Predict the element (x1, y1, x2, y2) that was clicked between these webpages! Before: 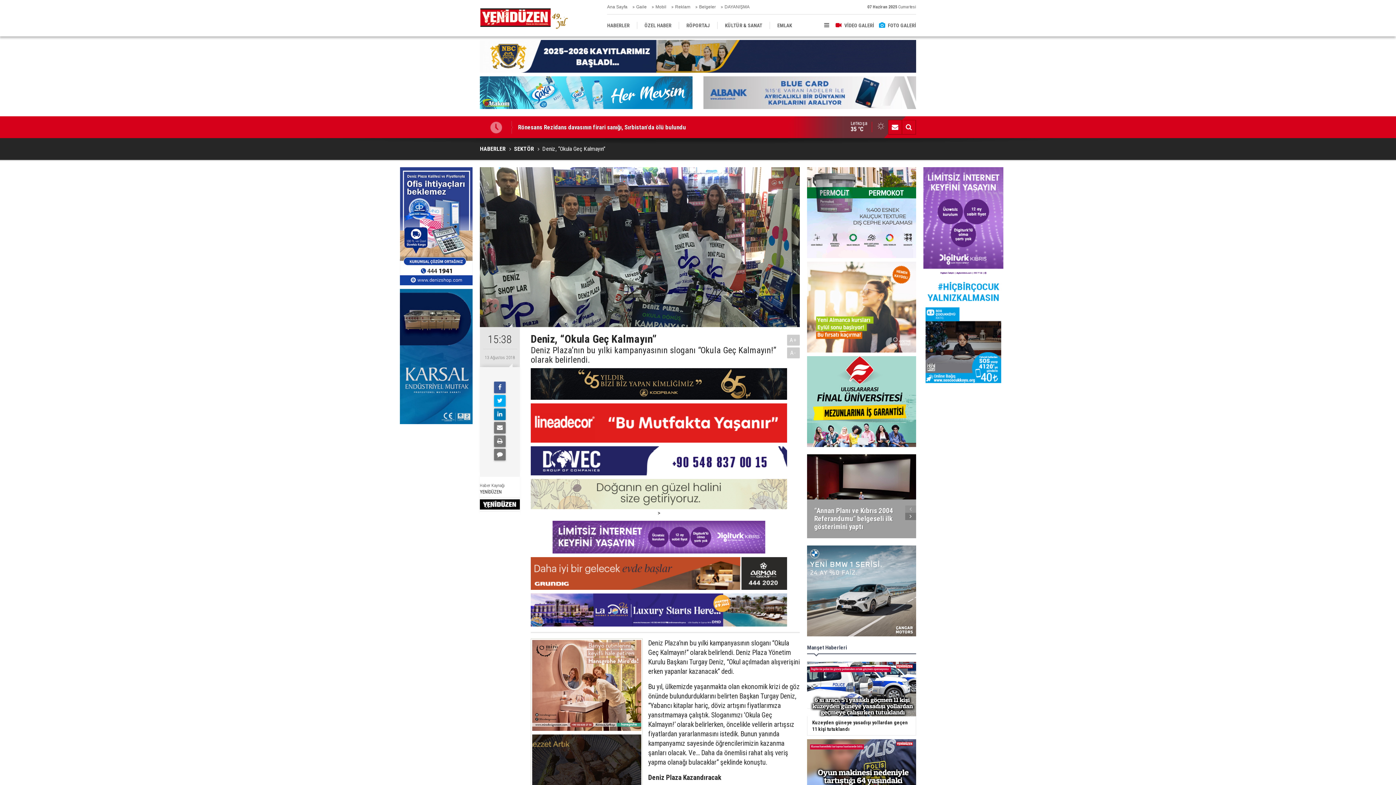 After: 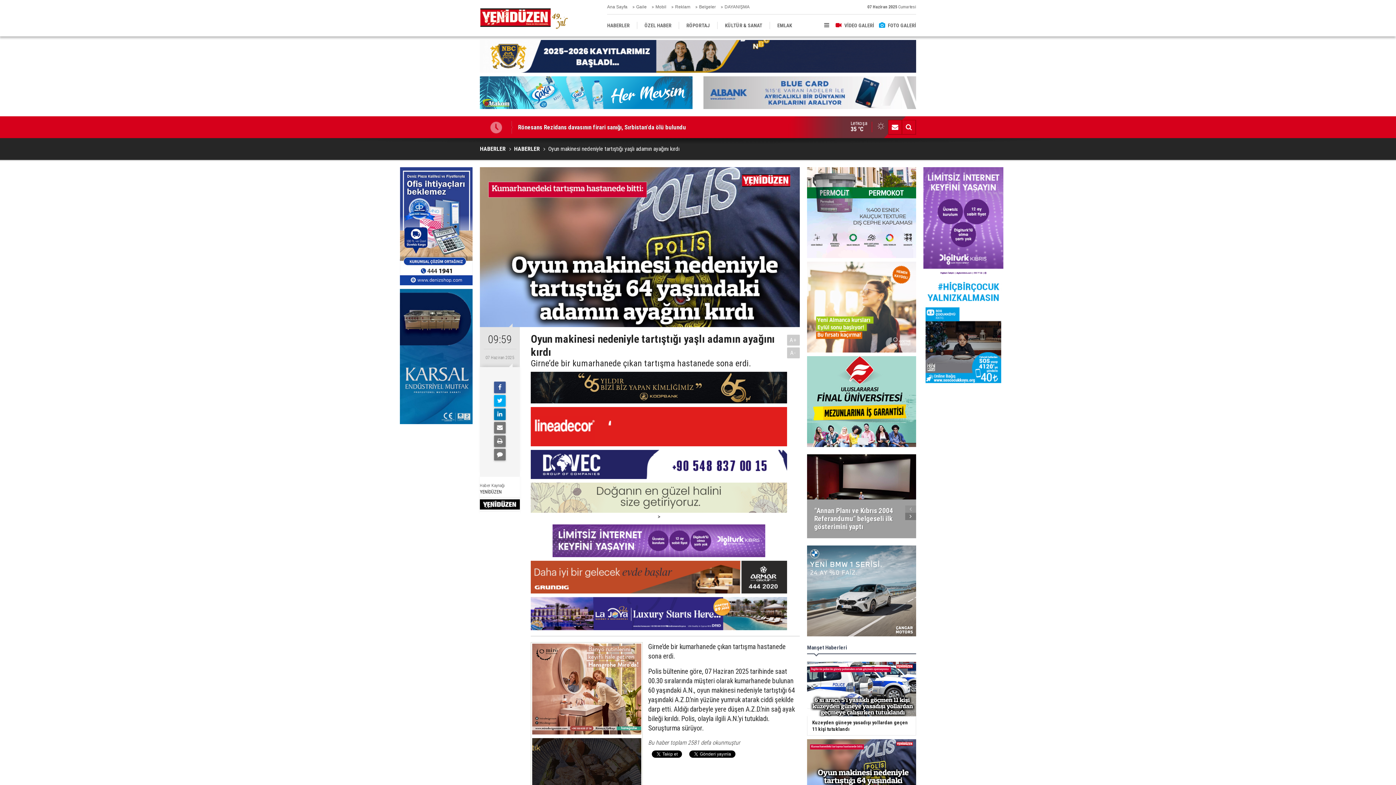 Action: label: Oyun makinesi nedeniyle tartıştığı yaşlı adamın ayağını kırdı bbox: (801, 739, 921, 813)